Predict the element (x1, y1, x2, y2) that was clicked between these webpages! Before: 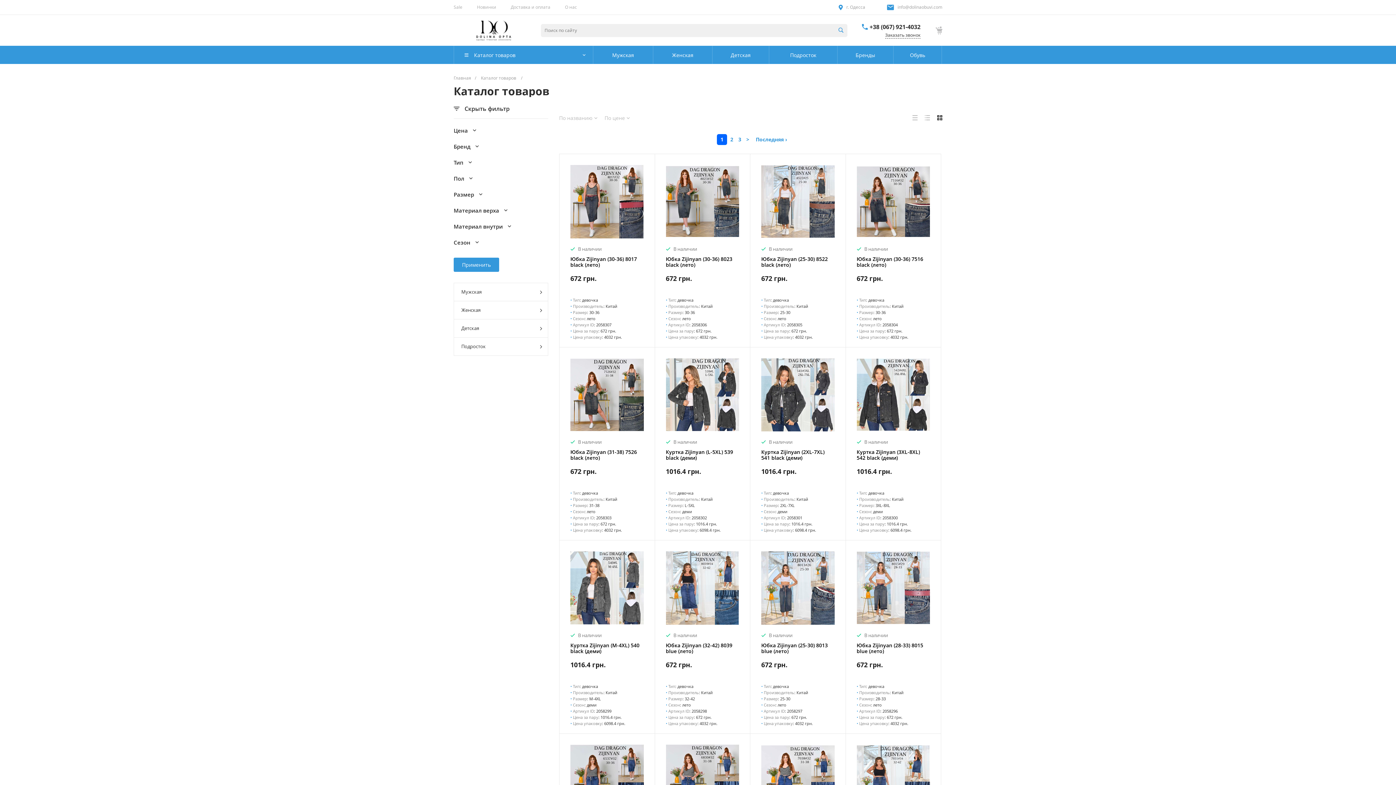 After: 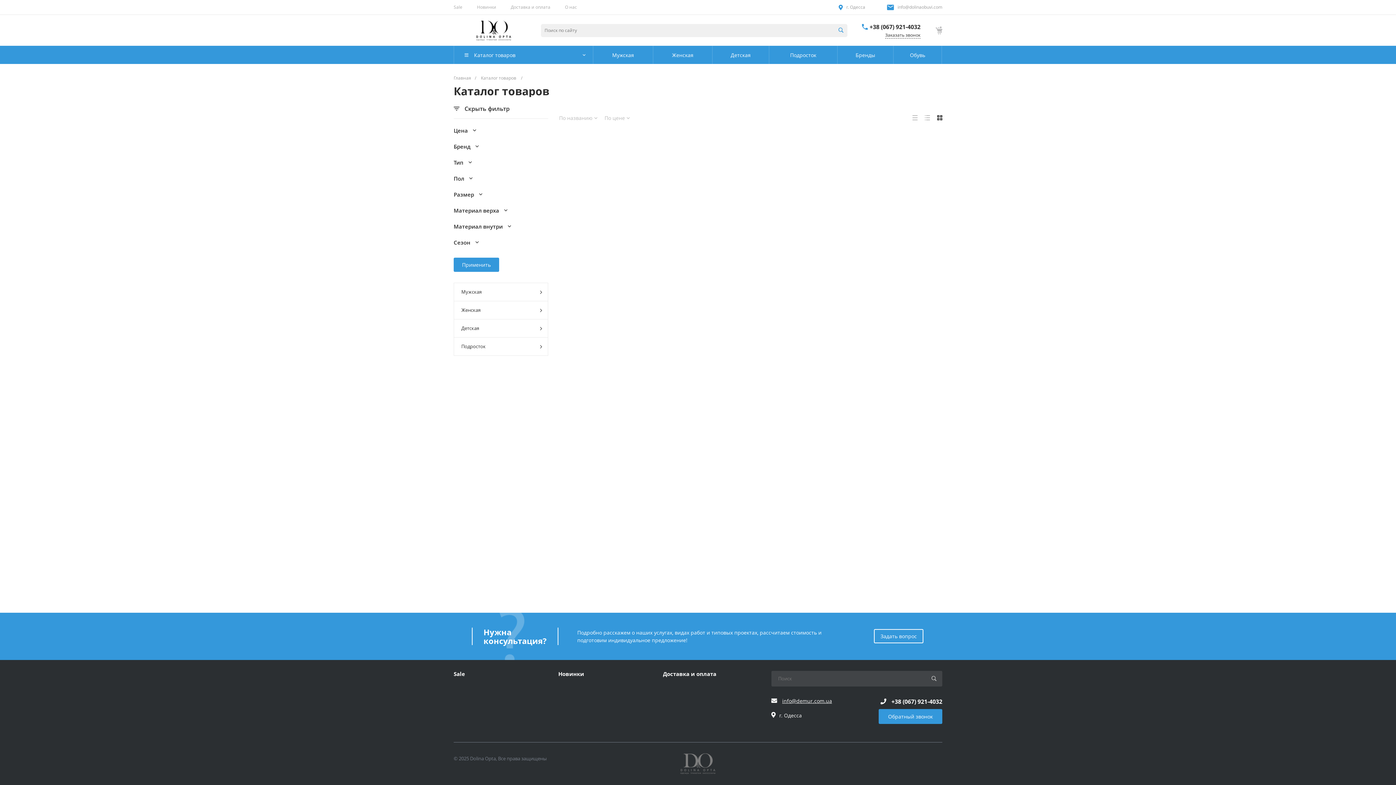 Action: bbox: (453, 4, 462, 10) label: Sale